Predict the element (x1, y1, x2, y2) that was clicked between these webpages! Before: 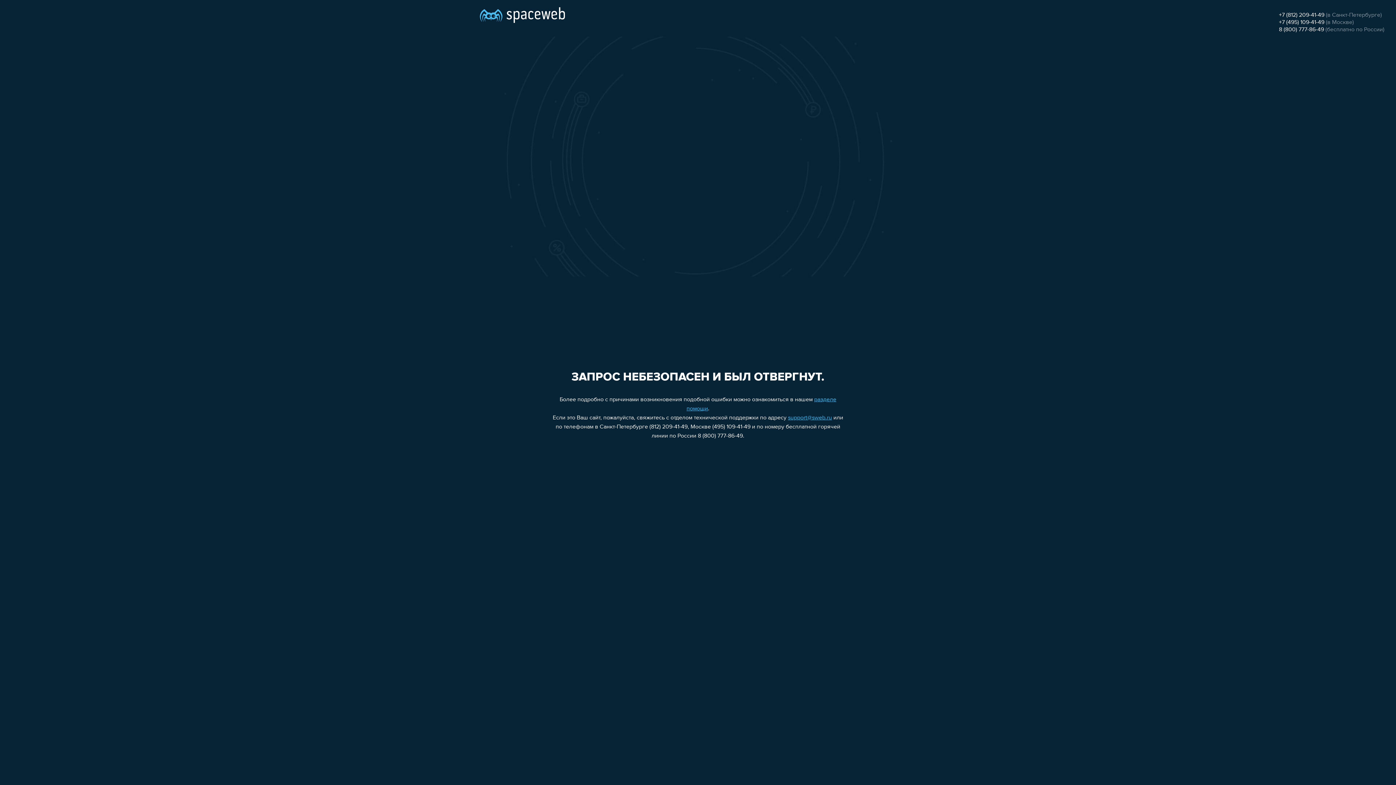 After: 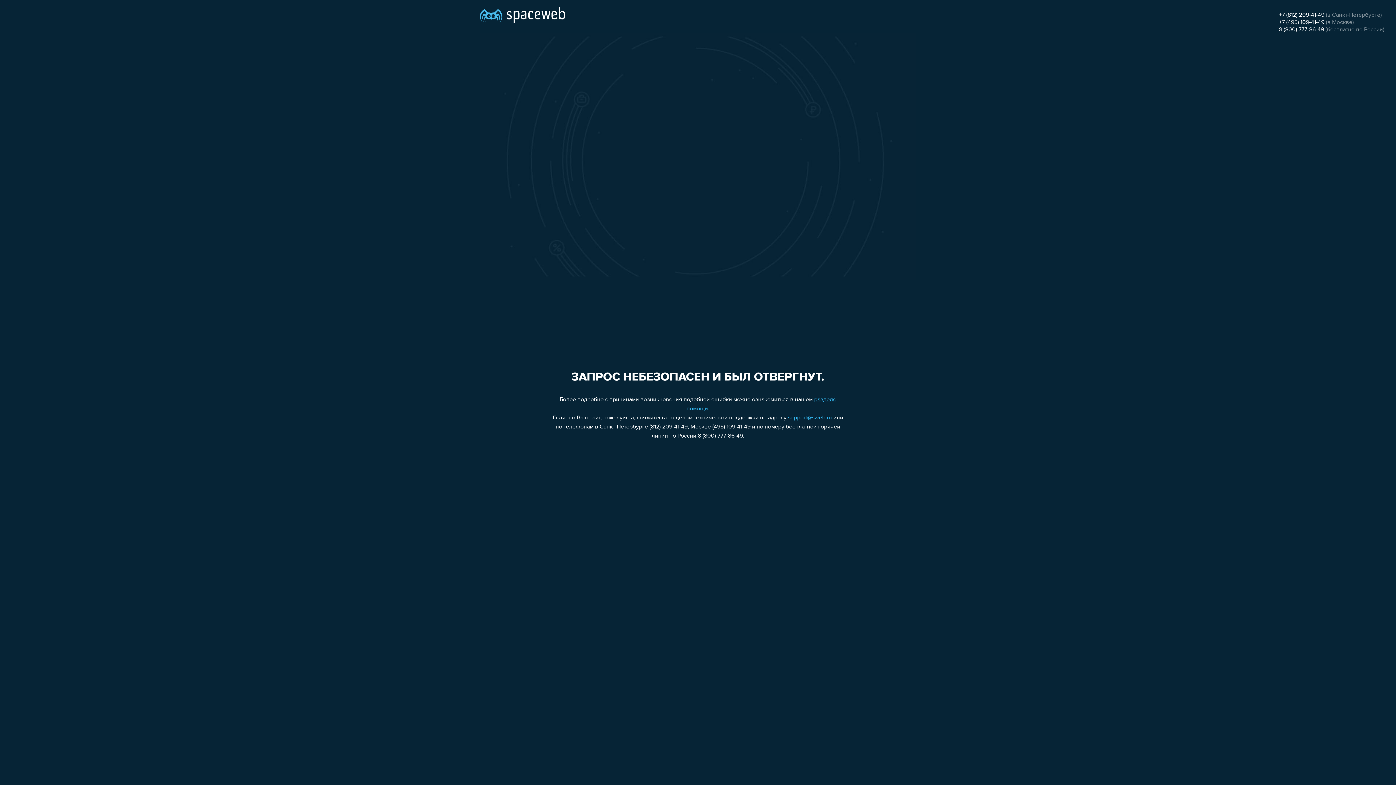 Action: bbox: (1279, 12, 1324, 18) label: +7 (812) 209-41-49